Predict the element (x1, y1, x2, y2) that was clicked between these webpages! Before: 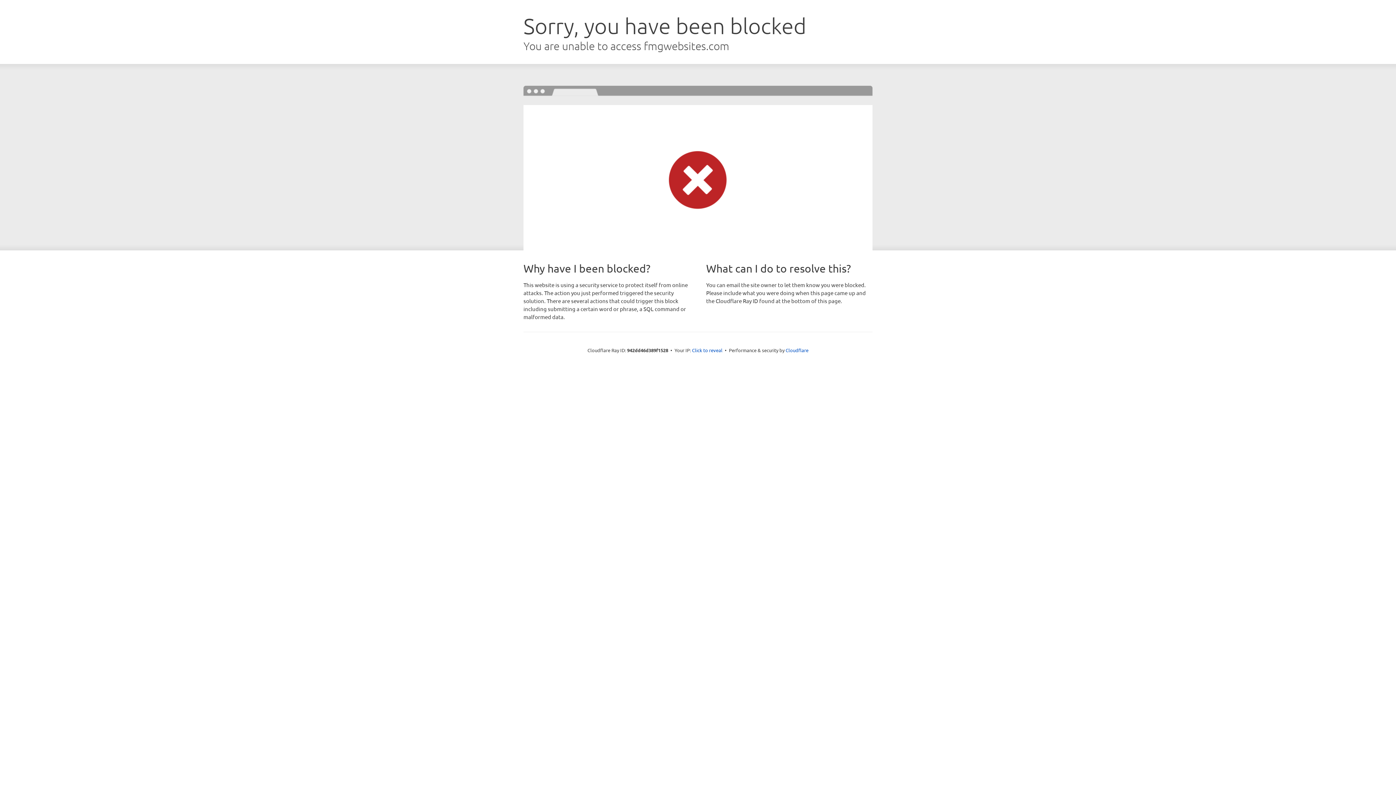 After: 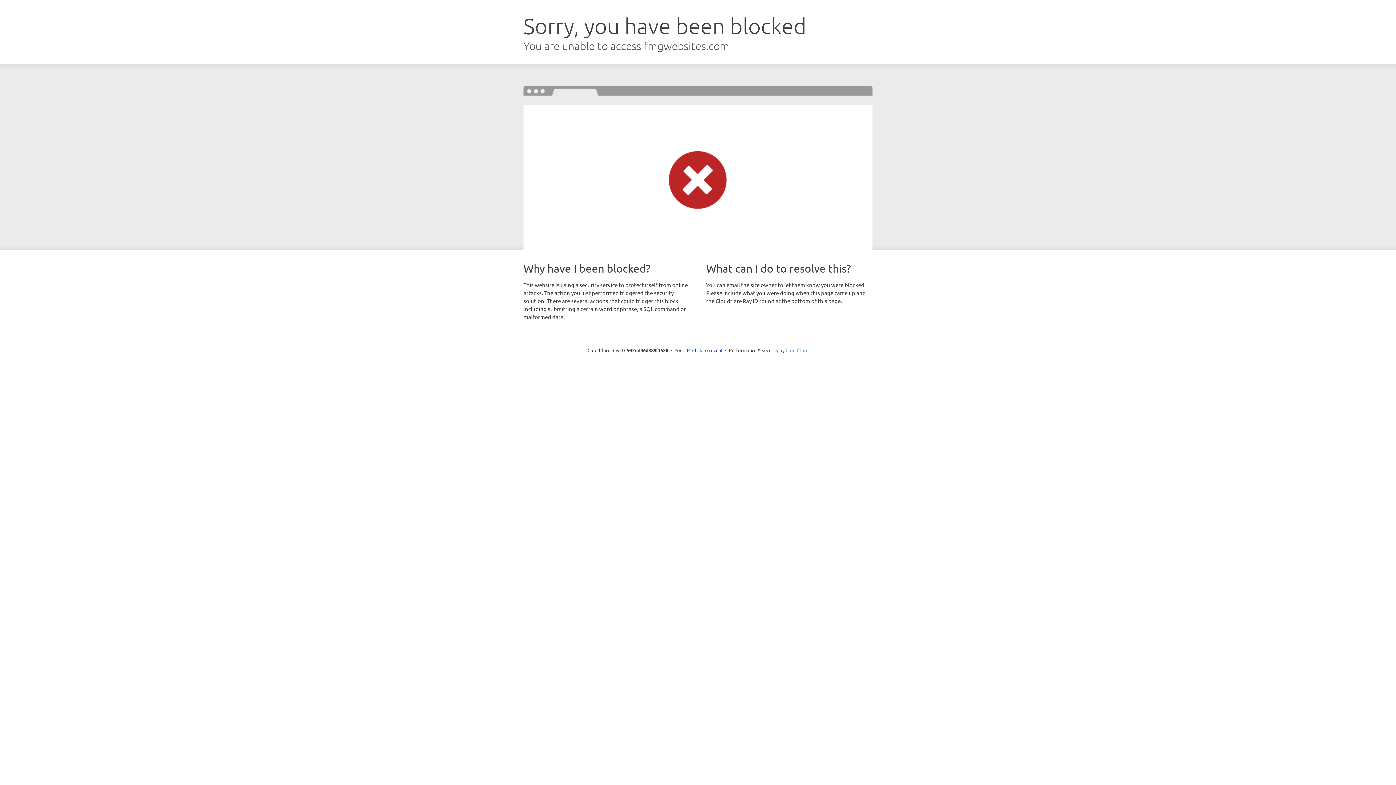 Action: label: Cloudflare bbox: (785, 347, 808, 353)